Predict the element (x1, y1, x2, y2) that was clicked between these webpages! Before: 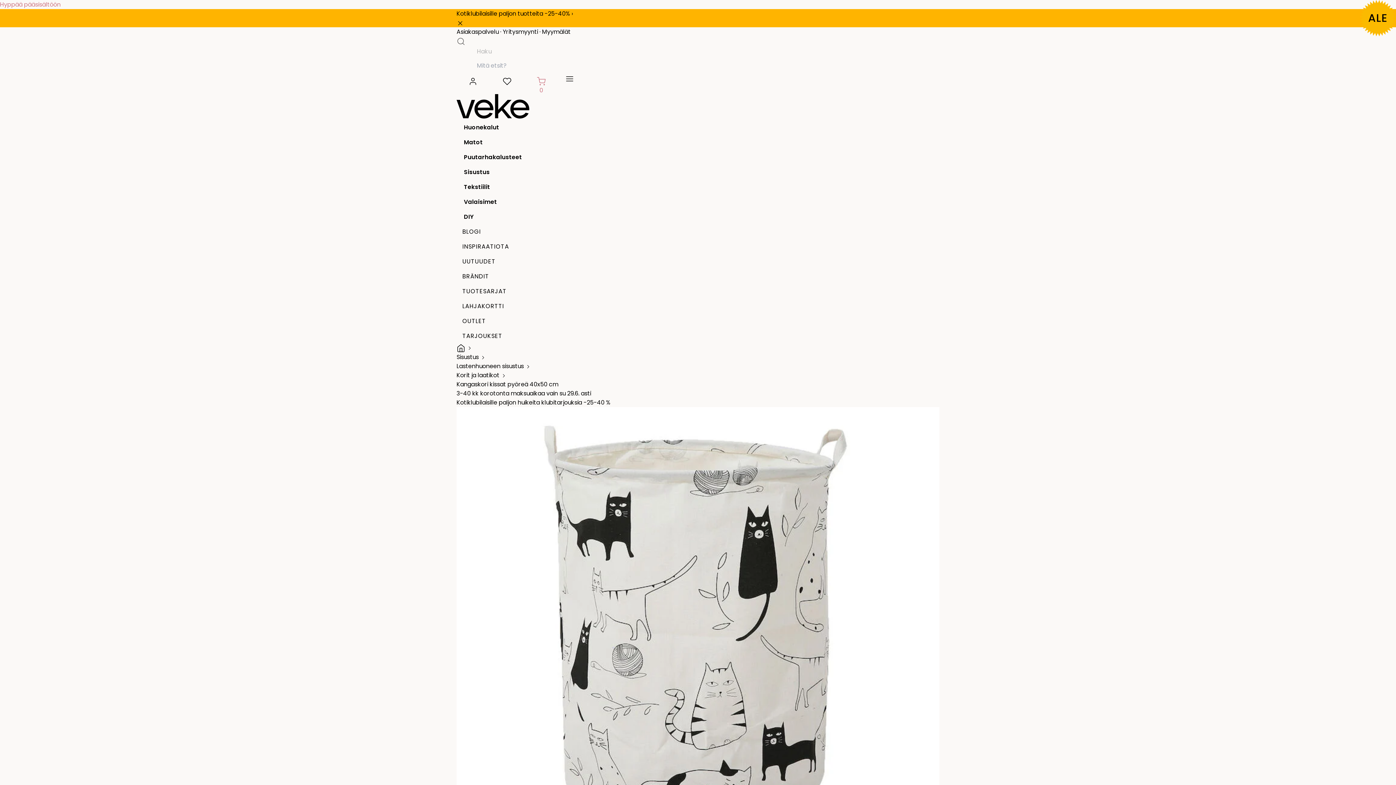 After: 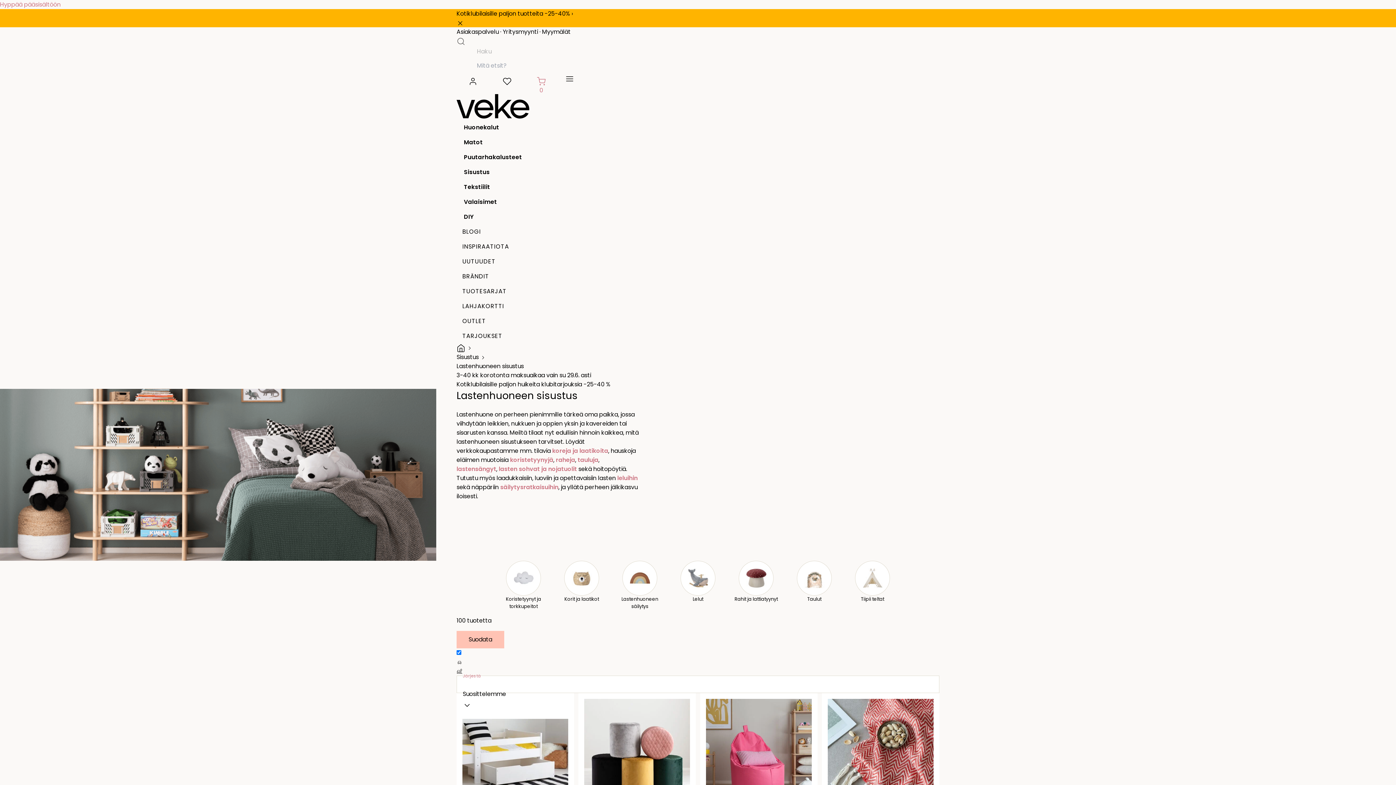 Action: bbox: (456, 362, 525, 370) label: Lastenhuoneen sisustus 